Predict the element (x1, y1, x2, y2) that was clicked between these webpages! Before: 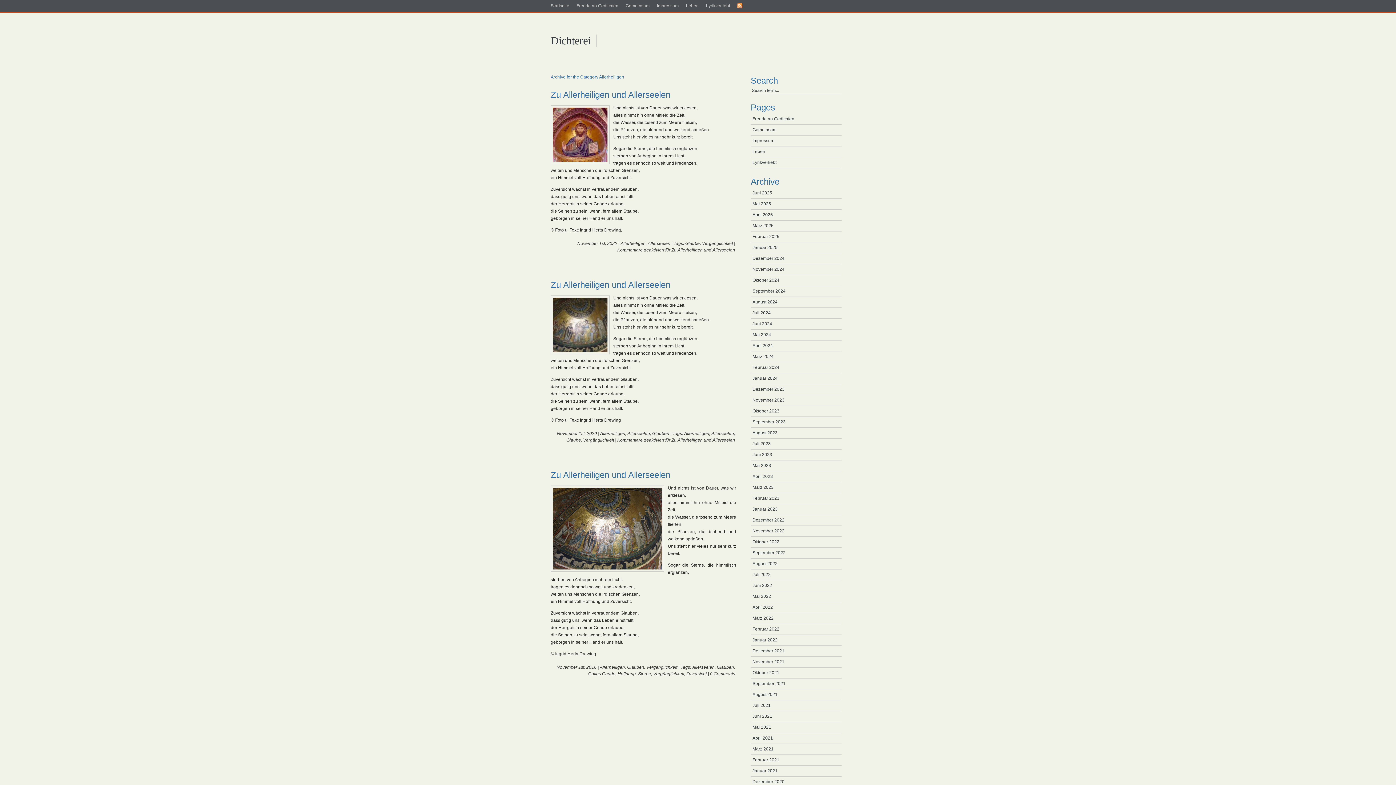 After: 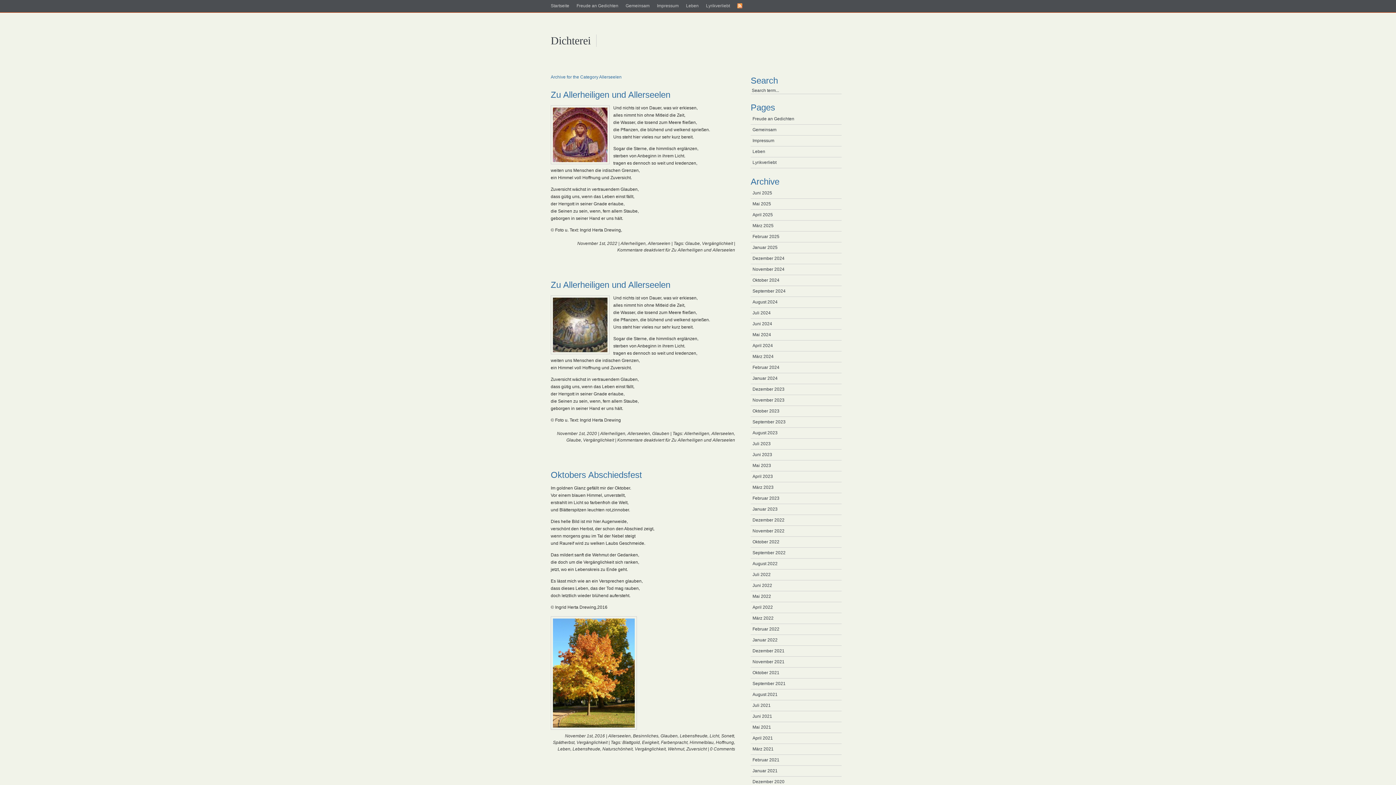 Action: bbox: (627, 431, 650, 436) label: Allerseelen